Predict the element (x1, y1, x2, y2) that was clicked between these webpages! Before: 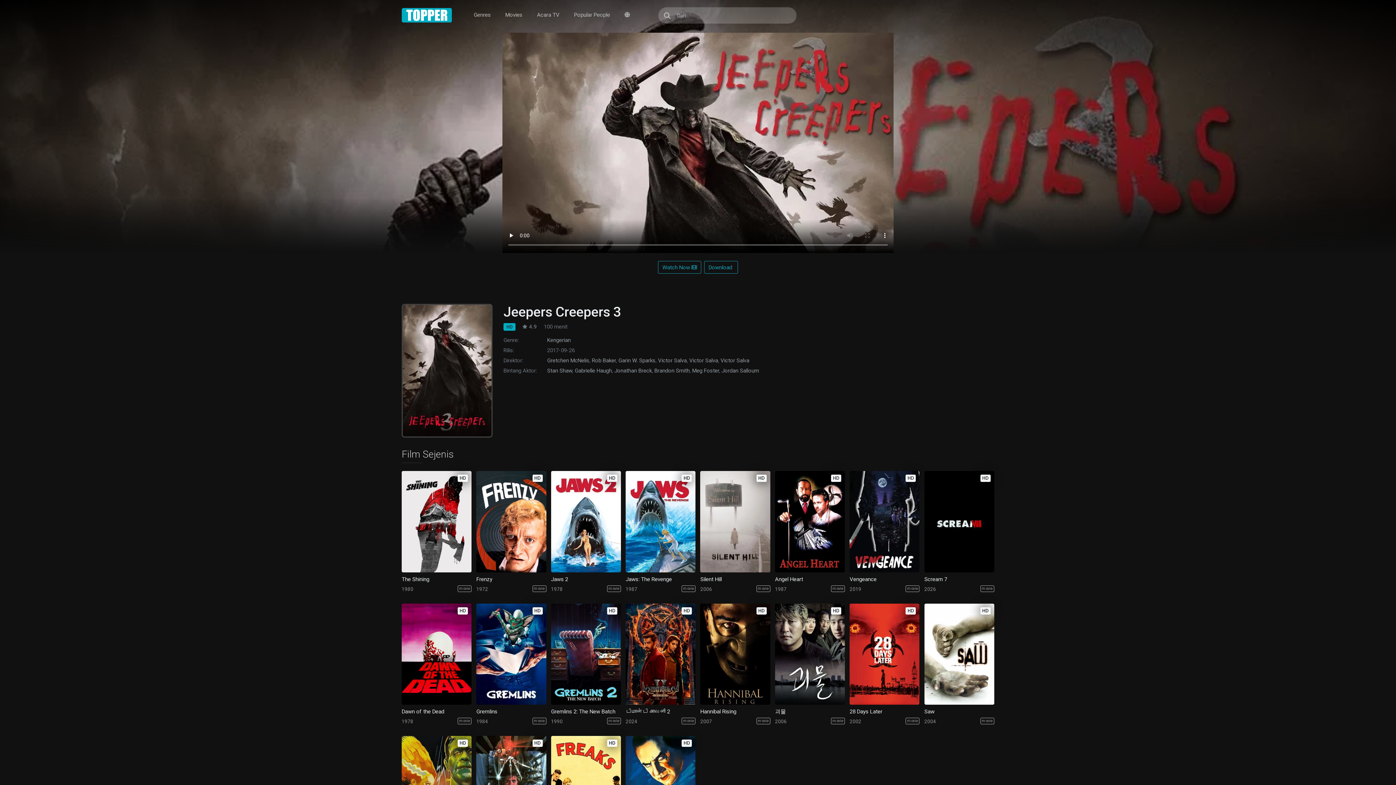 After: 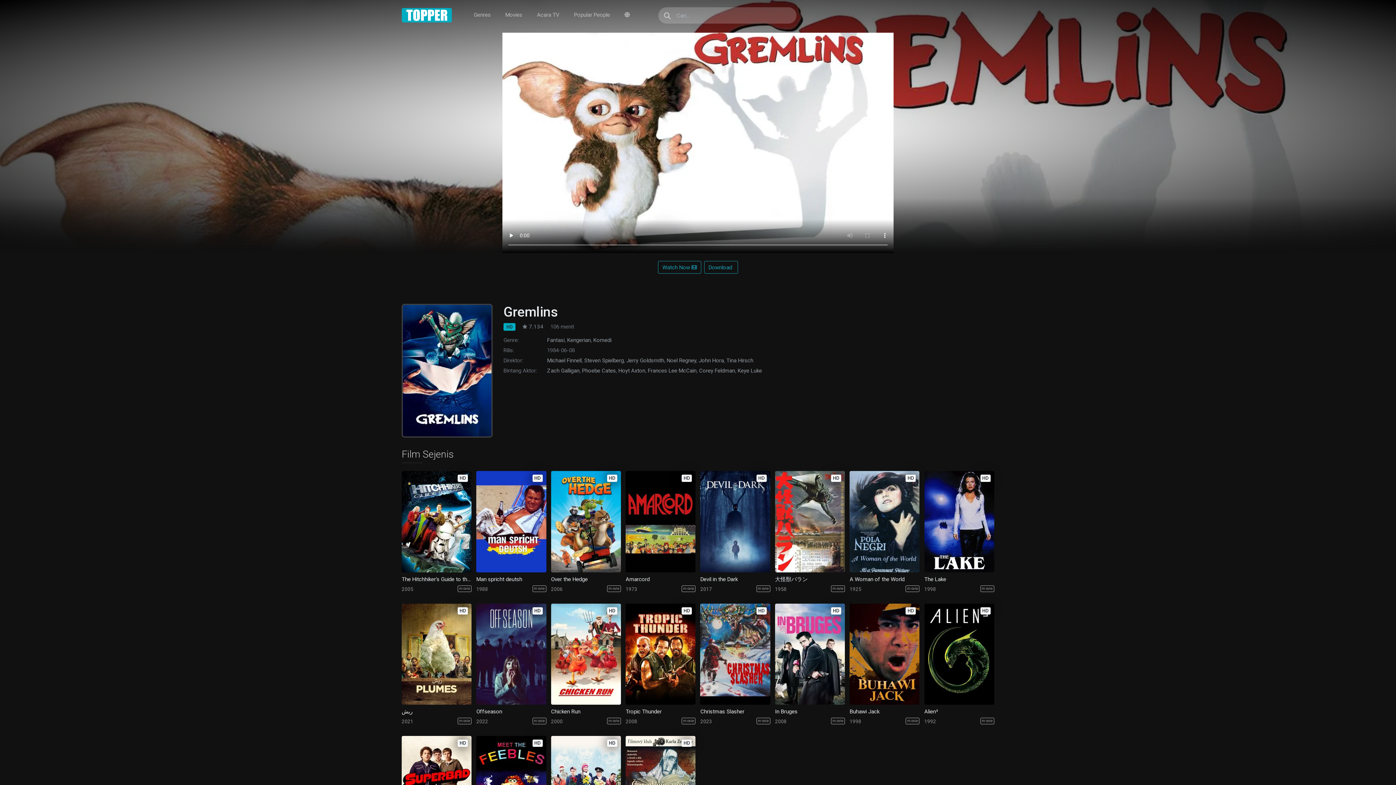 Action: bbox: (476, 708, 546, 715) label: Gremlins